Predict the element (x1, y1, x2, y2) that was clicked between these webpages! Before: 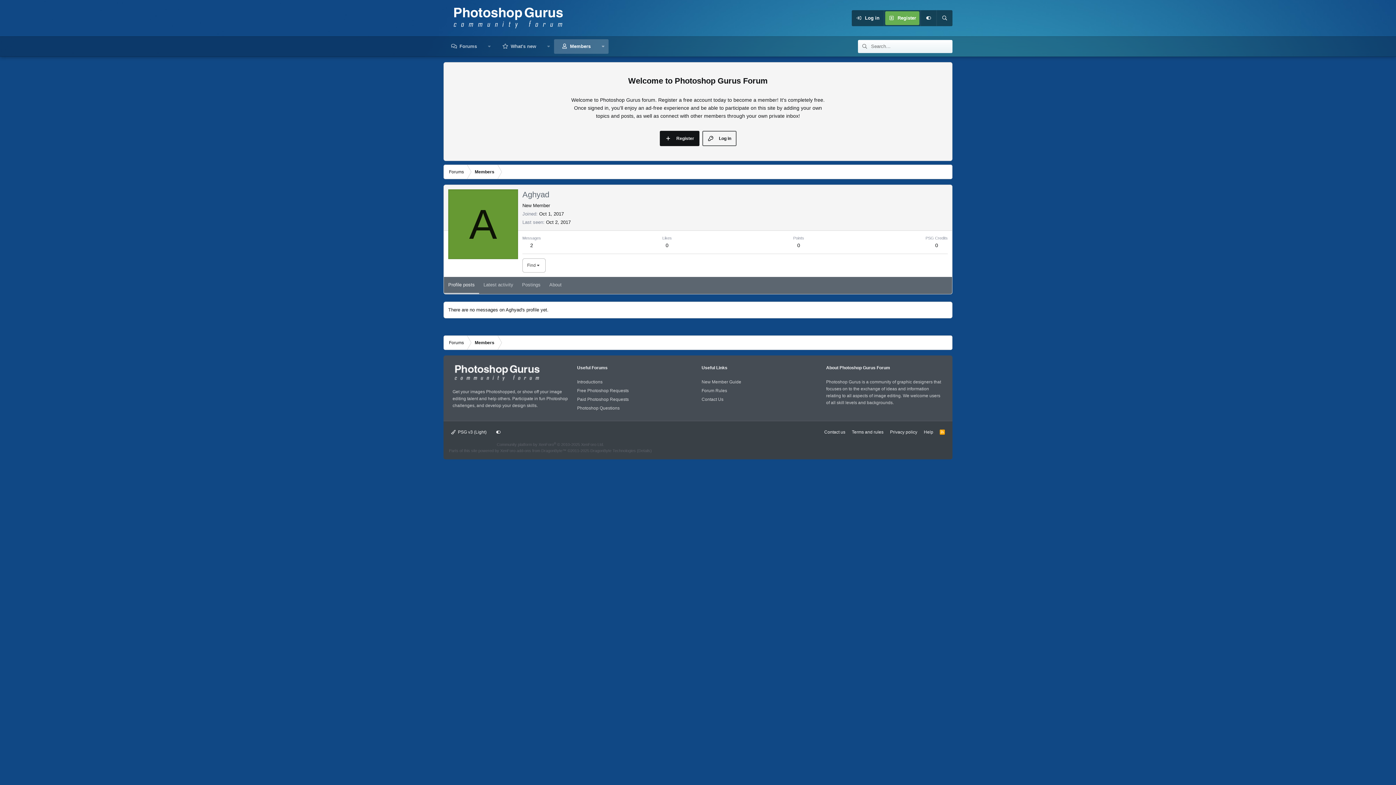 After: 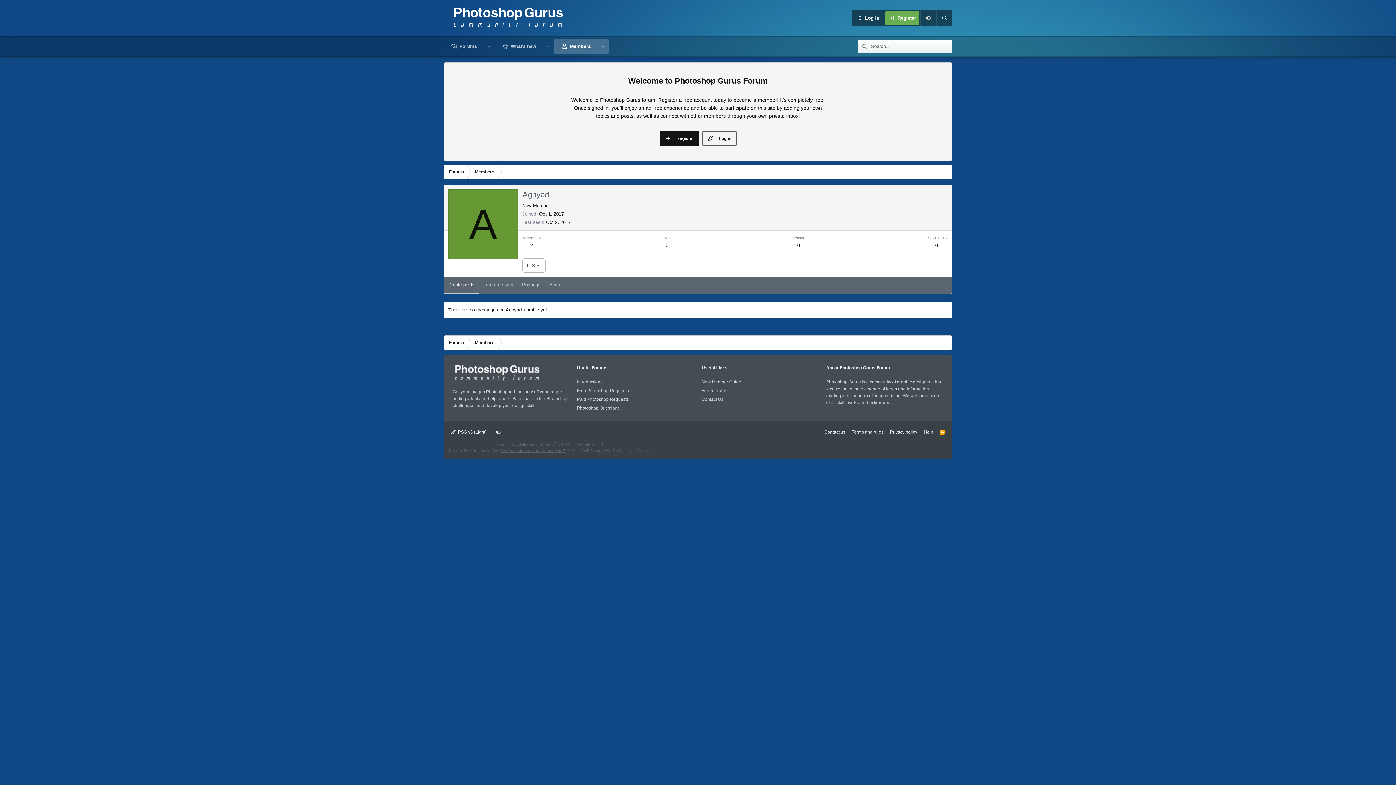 Action: label: XenForo add-ons from DragonByte™ bbox: (500, 448, 566, 453)